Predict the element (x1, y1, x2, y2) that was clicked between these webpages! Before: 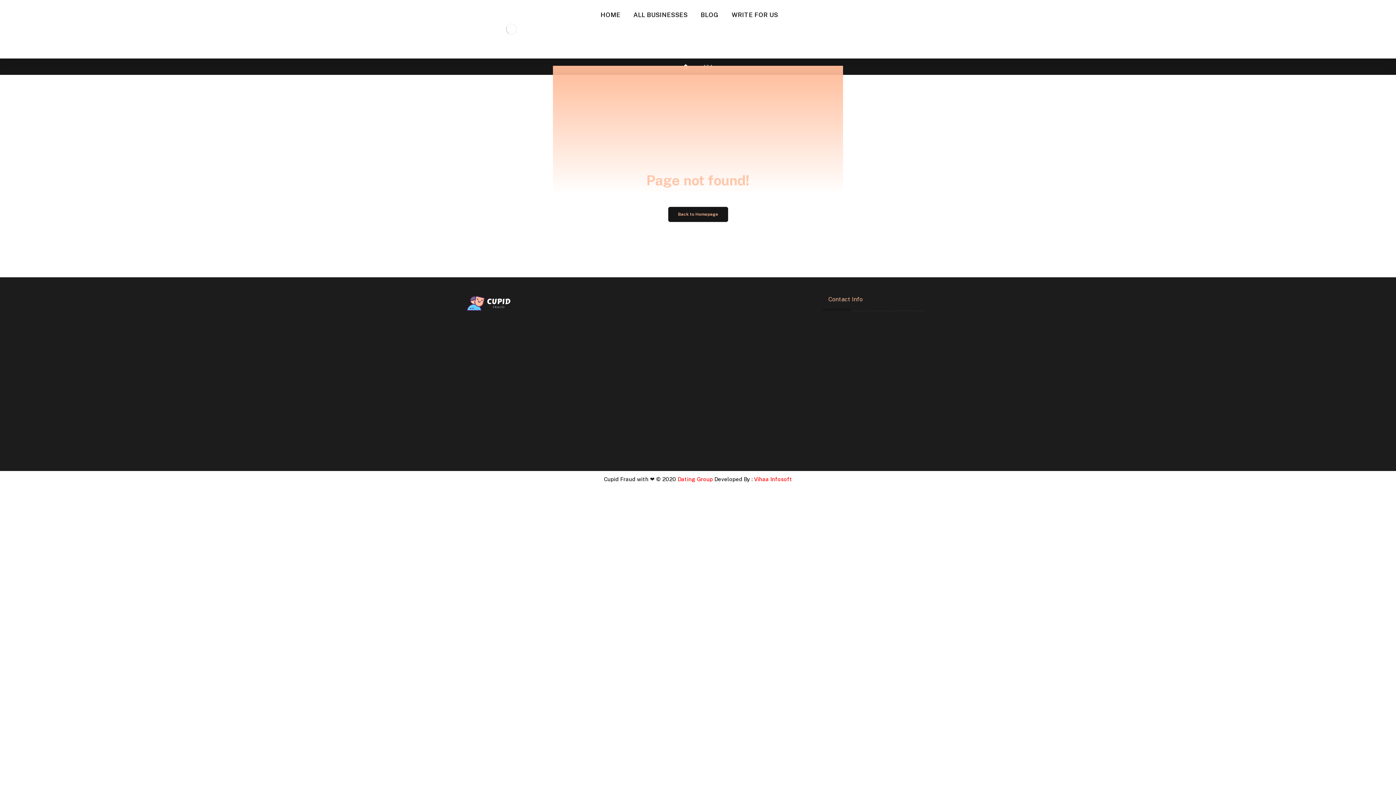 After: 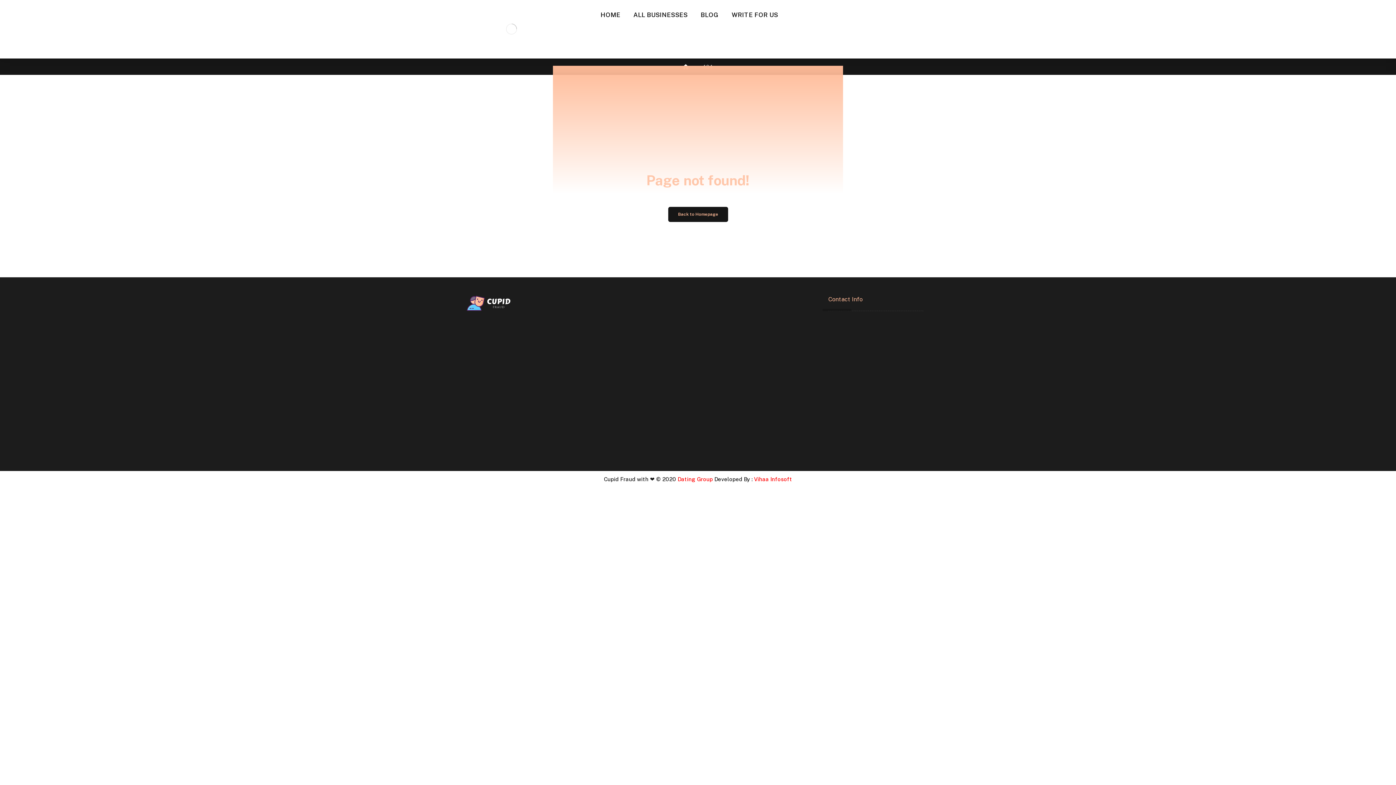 Action: bbox: (828, 318, 923, 340) label: 115 S. Green St. [br] Chicago, IL[br] 60209